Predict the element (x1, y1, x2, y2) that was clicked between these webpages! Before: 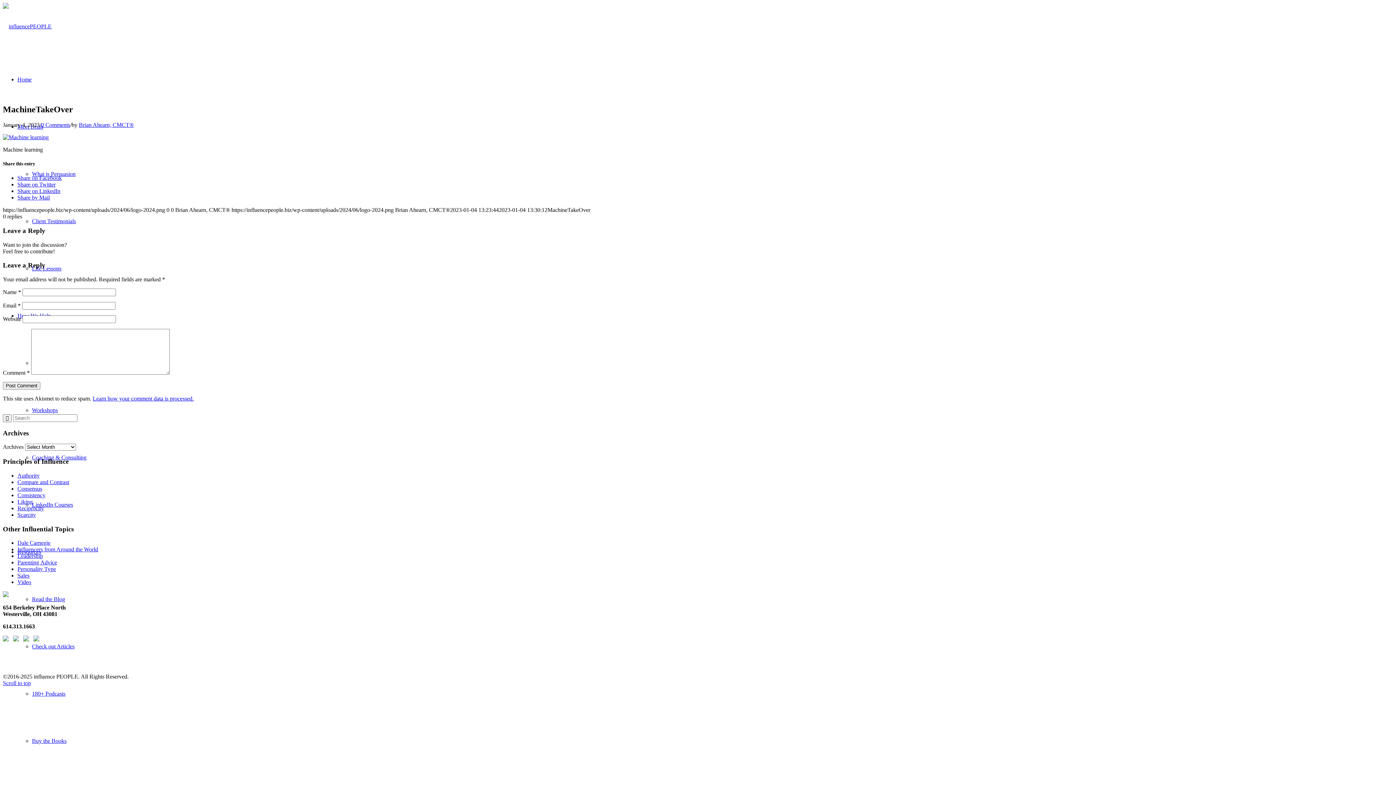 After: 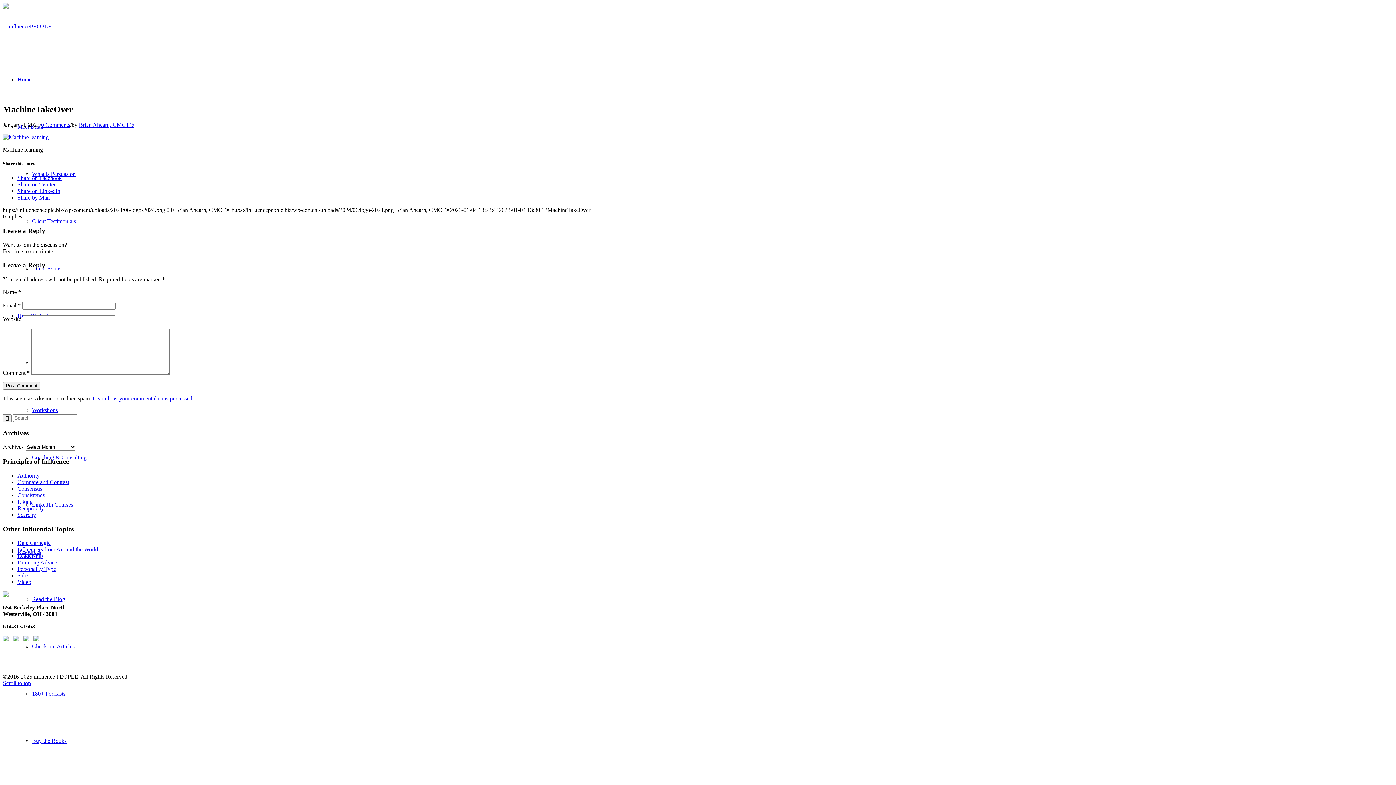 Action: bbox: (92, 395, 193, 401) label: Learn how your comment data is processed.